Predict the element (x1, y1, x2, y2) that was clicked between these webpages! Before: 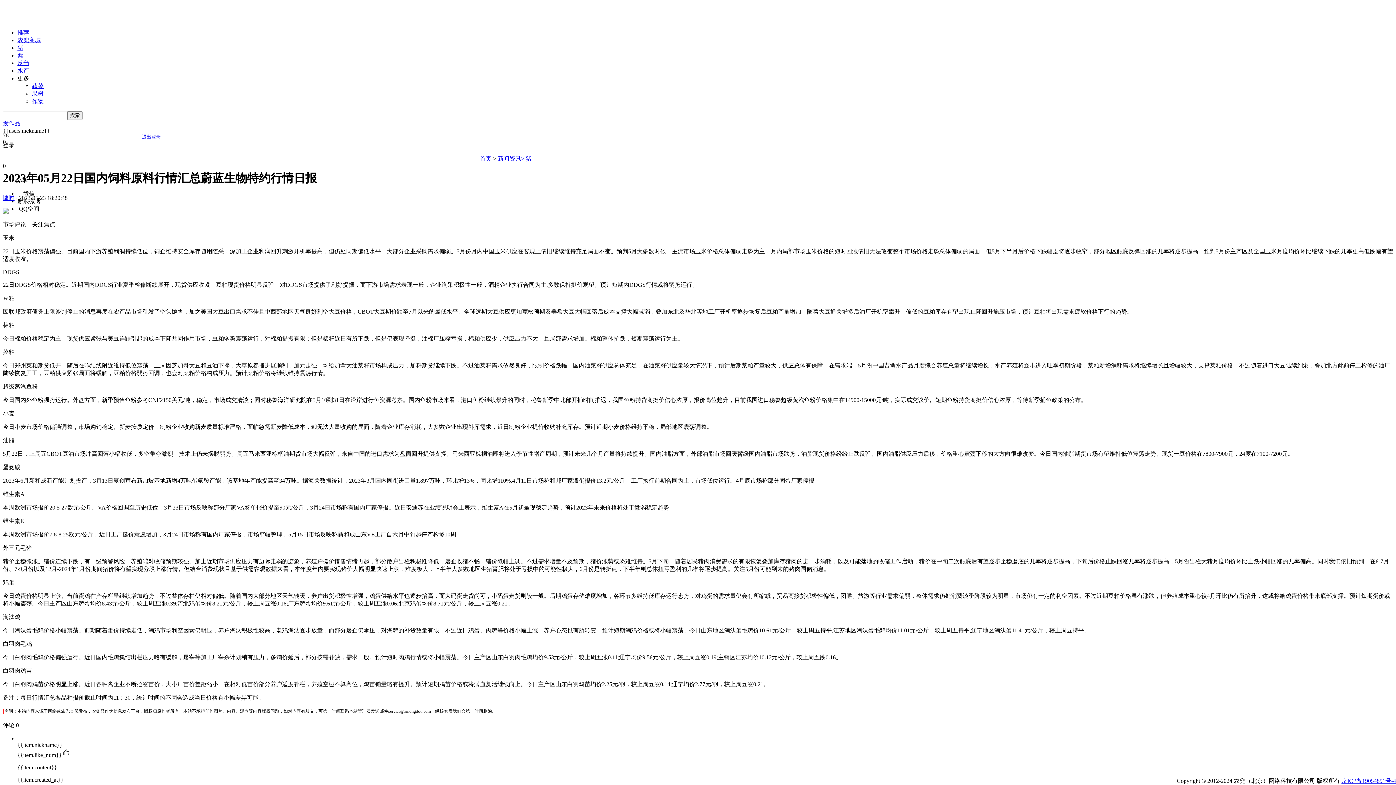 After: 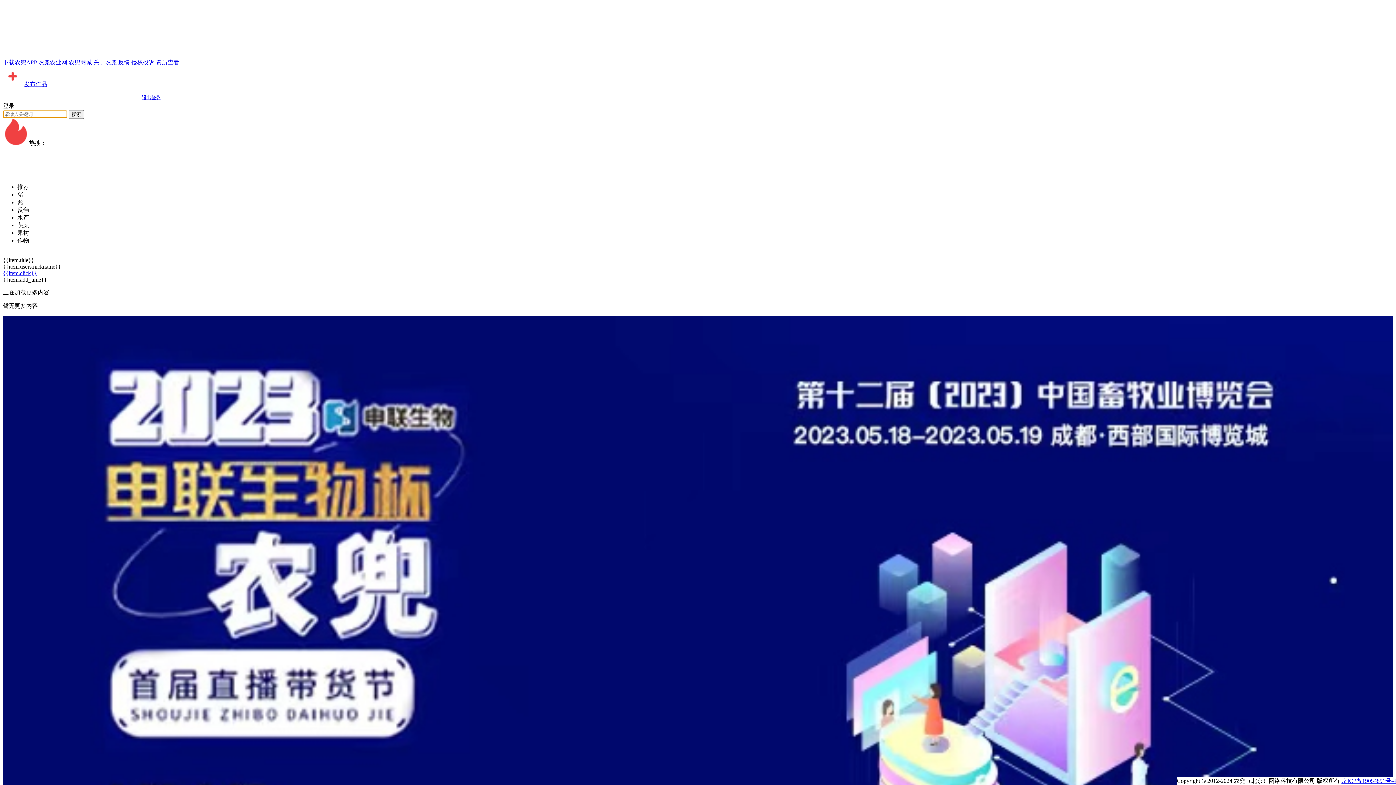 Action: label: 蔬菜 bbox: (32, 82, 1393, 90)